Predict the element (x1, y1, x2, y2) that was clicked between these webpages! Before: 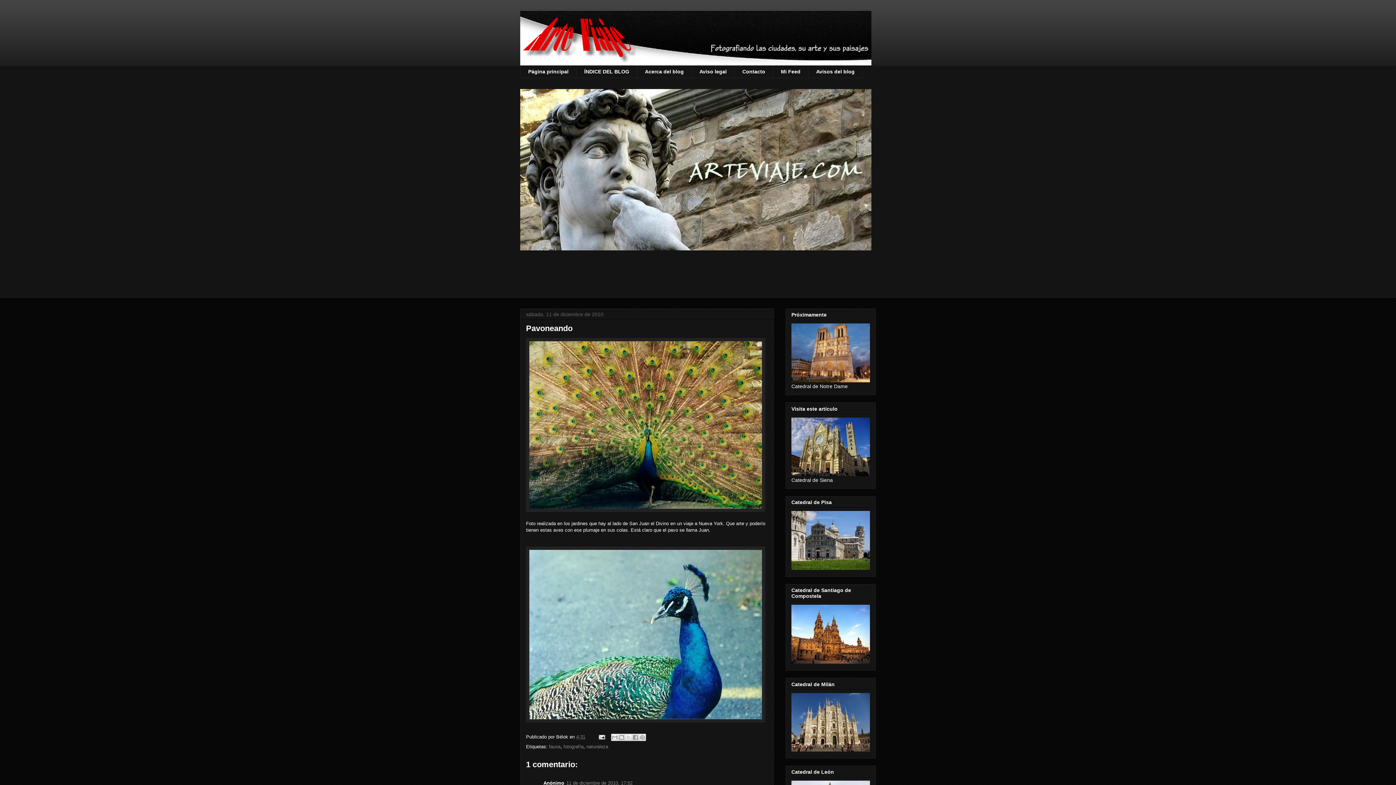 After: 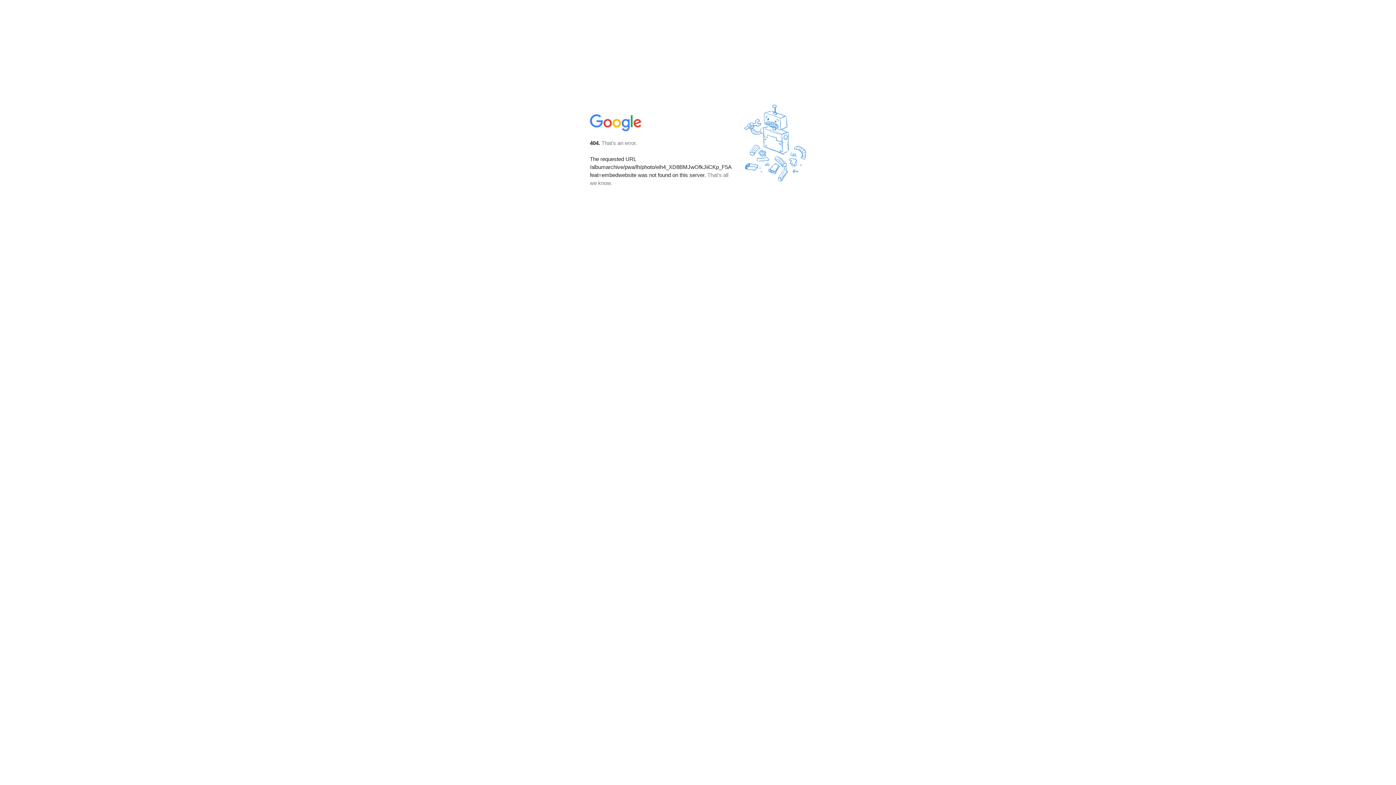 Action: bbox: (526, 718, 765, 723)